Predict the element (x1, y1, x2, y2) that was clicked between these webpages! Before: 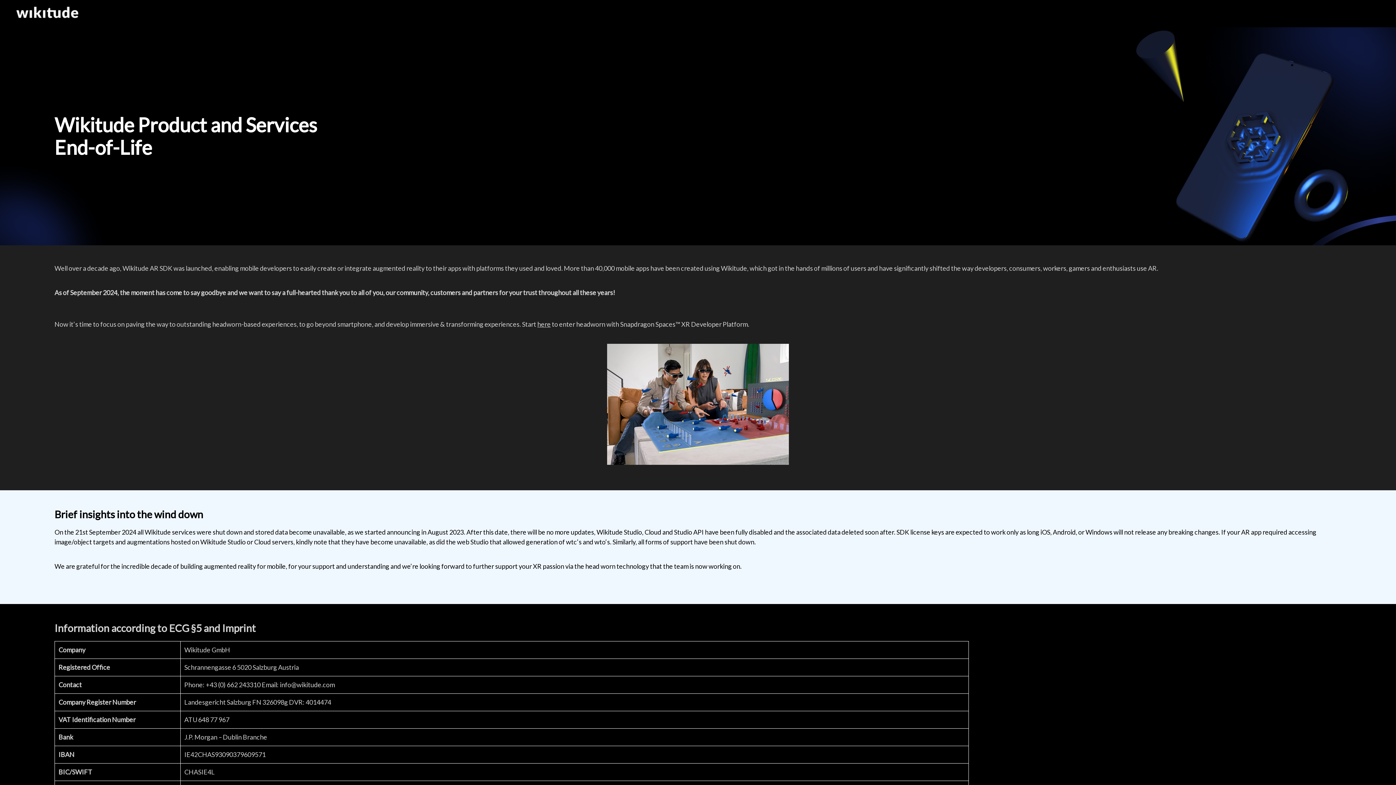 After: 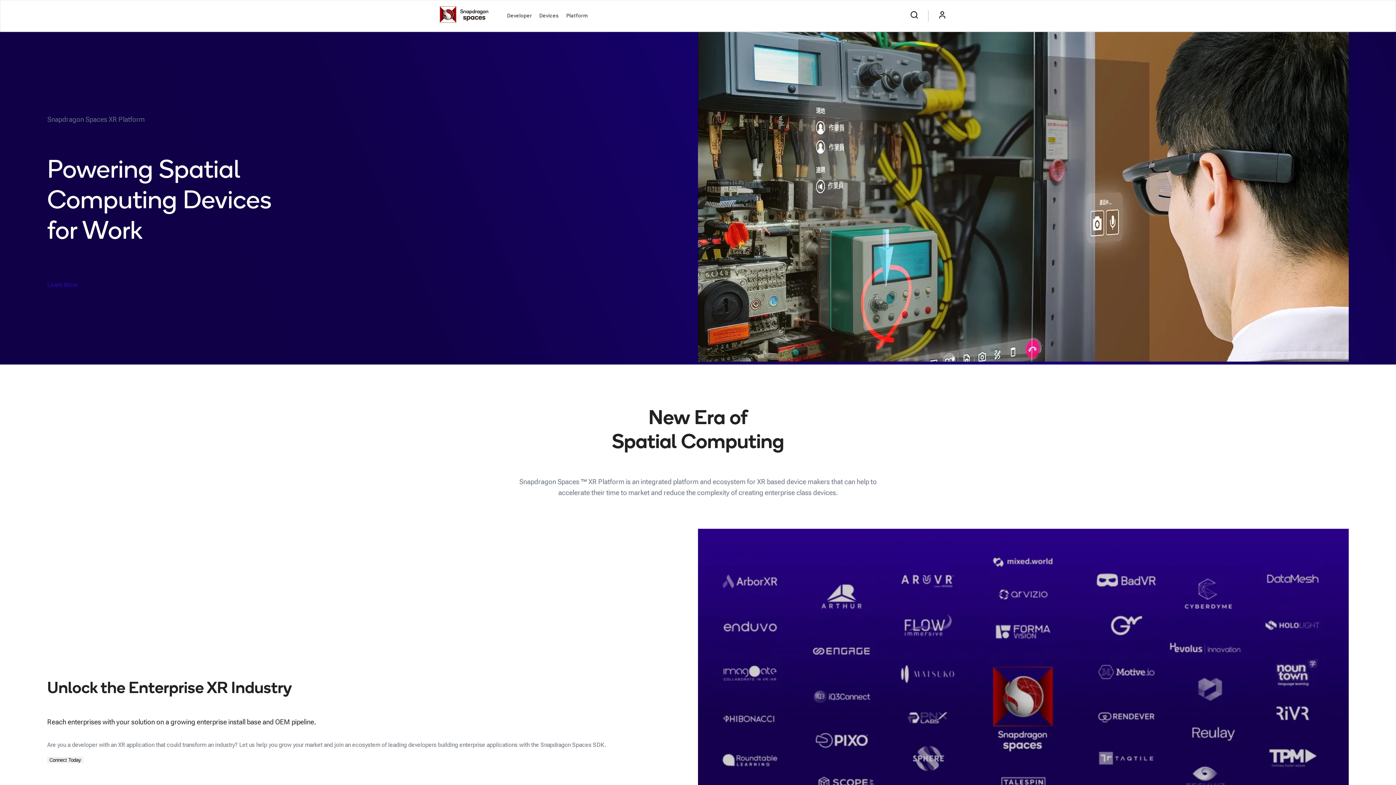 Action: bbox: (537, 320, 550, 328) label: here